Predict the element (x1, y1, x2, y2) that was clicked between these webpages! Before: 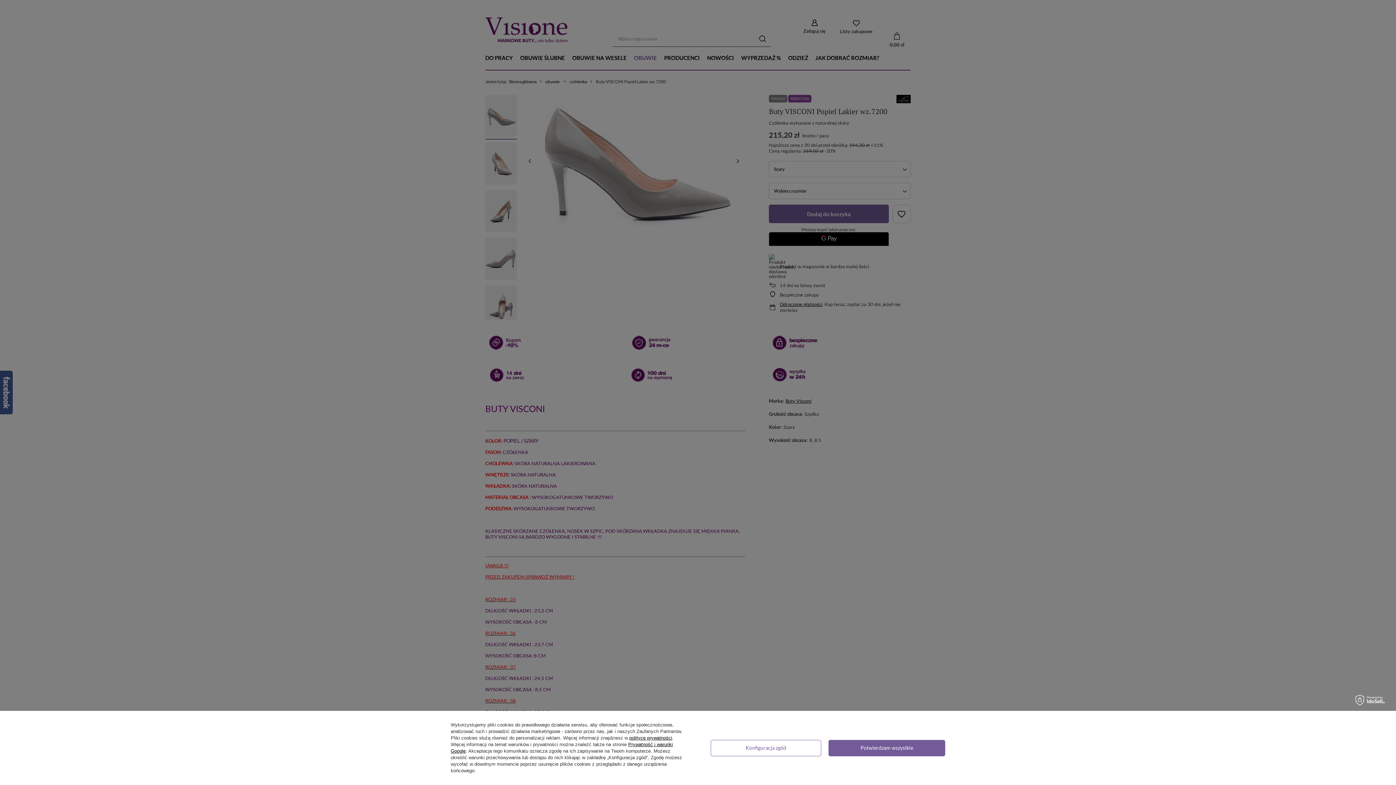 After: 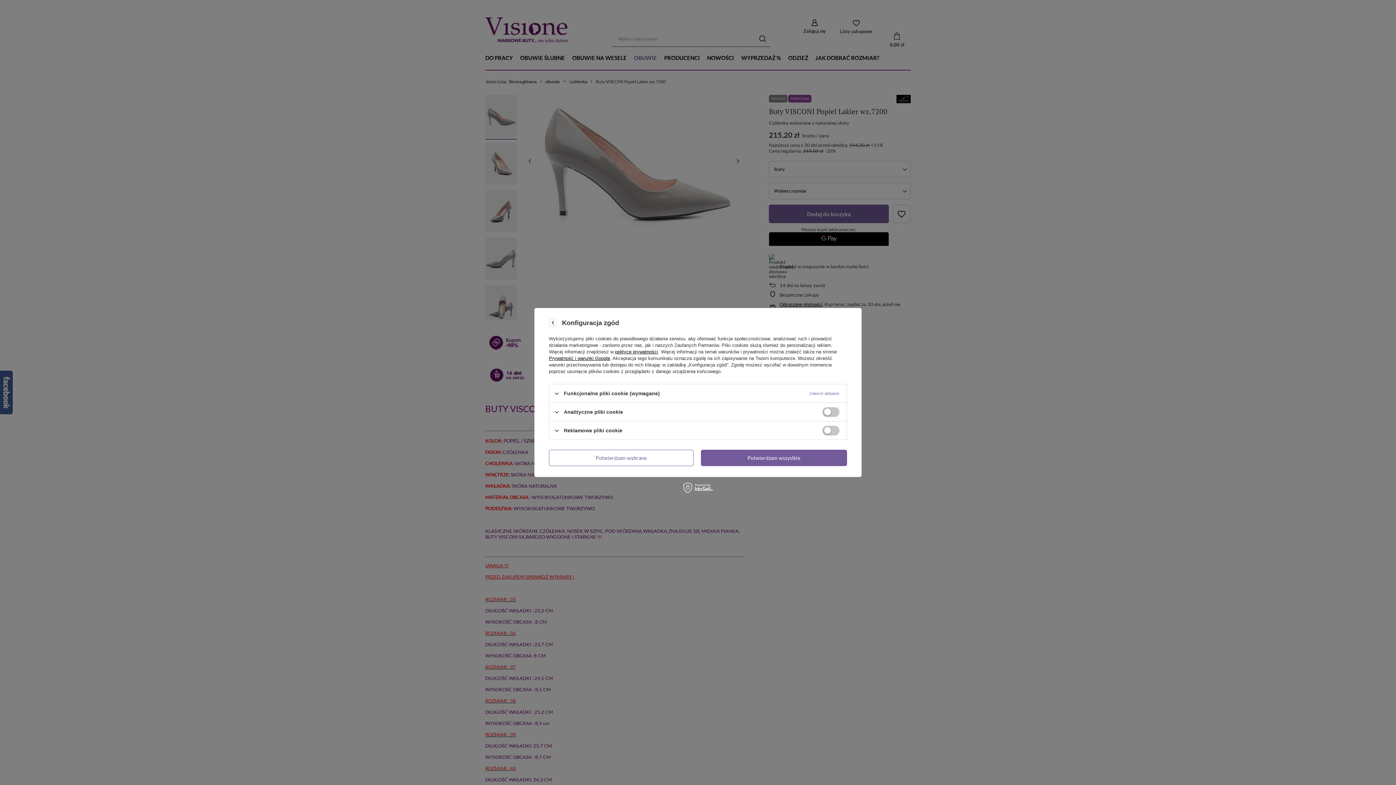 Action: label: Konfiguracja zgód bbox: (710, 740, 821, 756)